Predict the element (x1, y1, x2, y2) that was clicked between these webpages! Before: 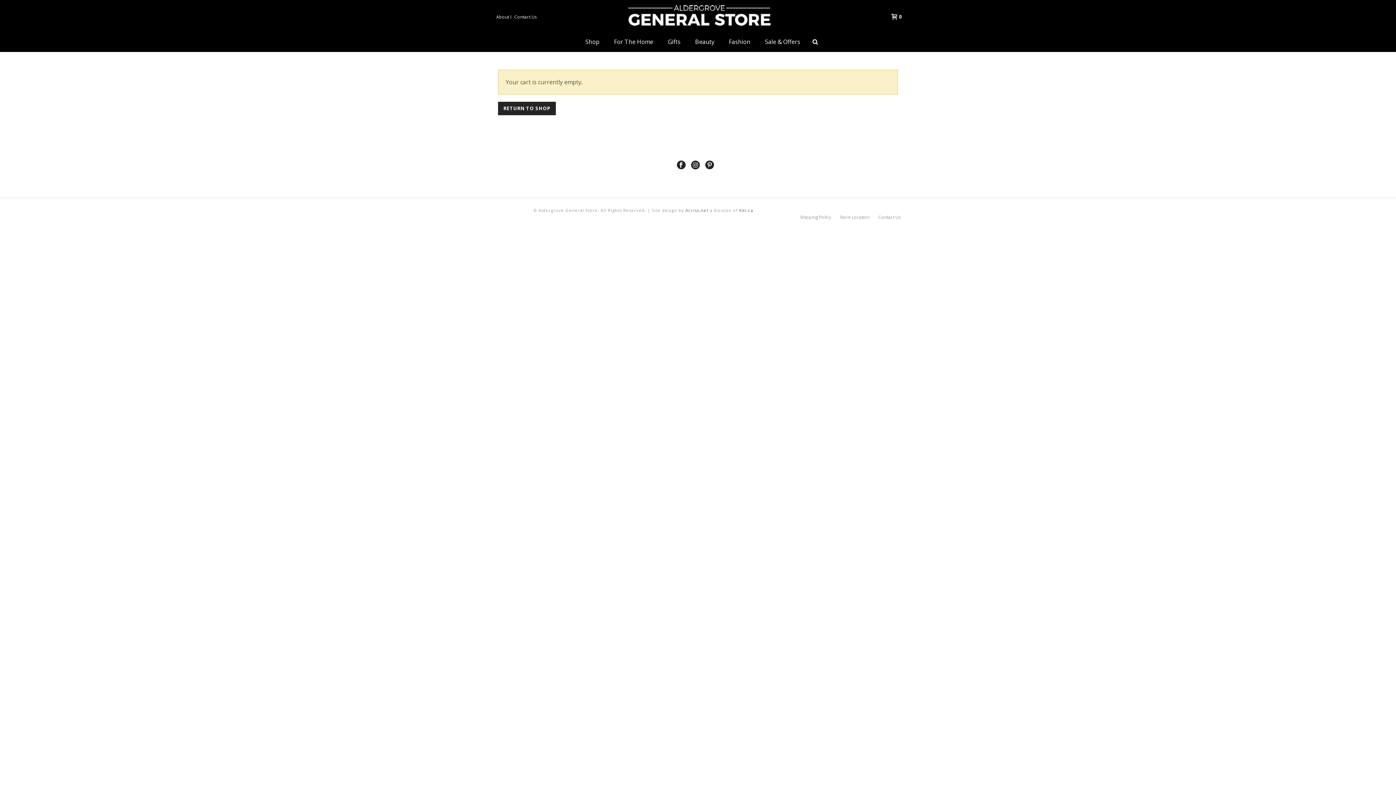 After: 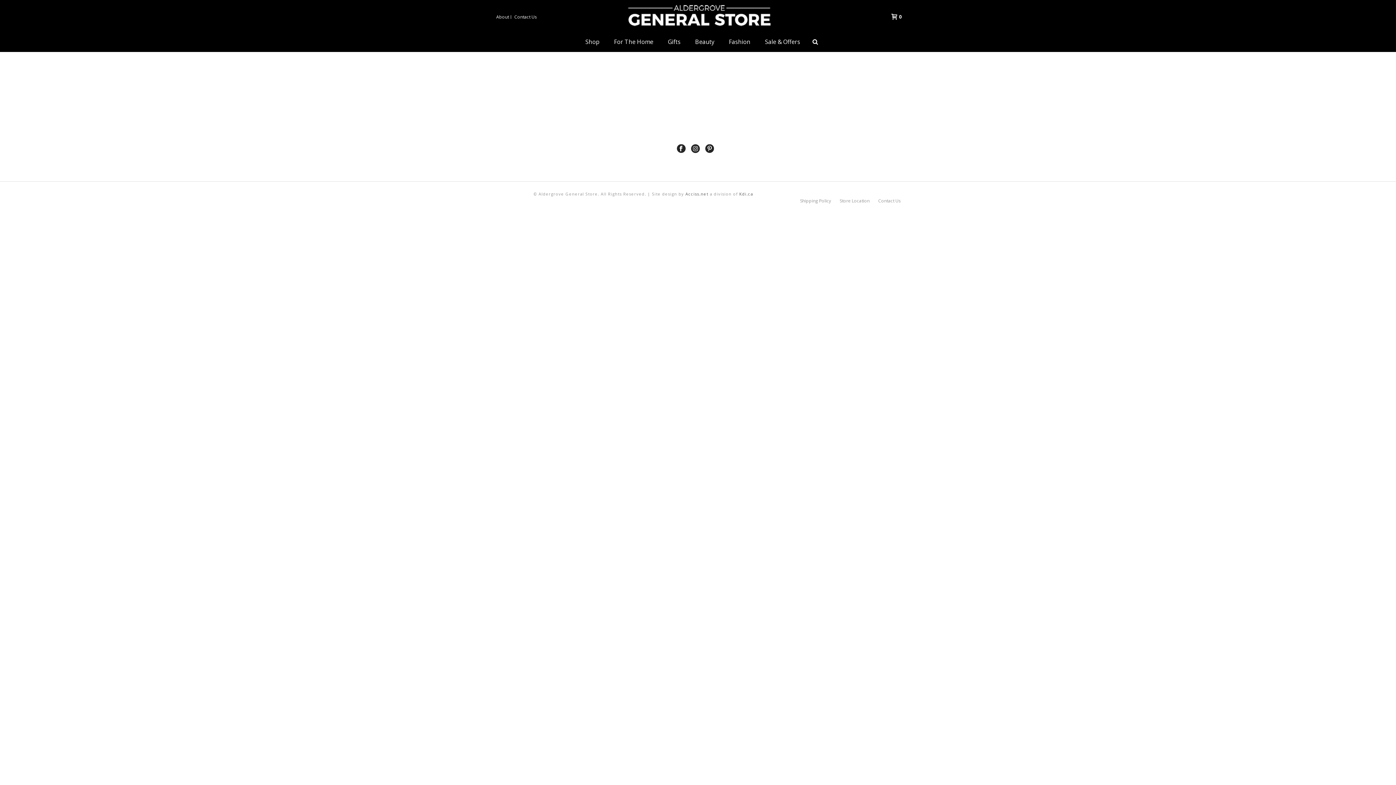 Action: label: Shipping Policy bbox: (800, 214, 831, 220)